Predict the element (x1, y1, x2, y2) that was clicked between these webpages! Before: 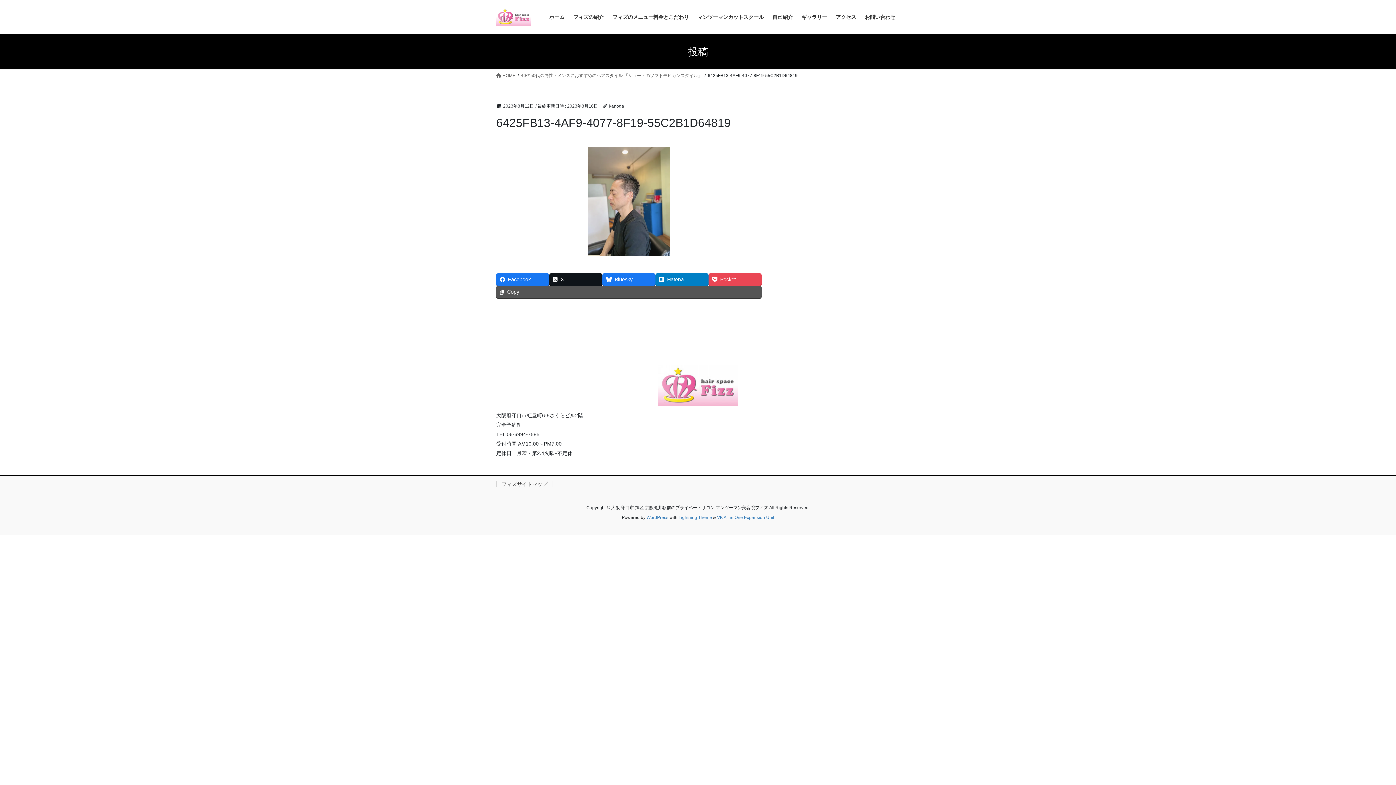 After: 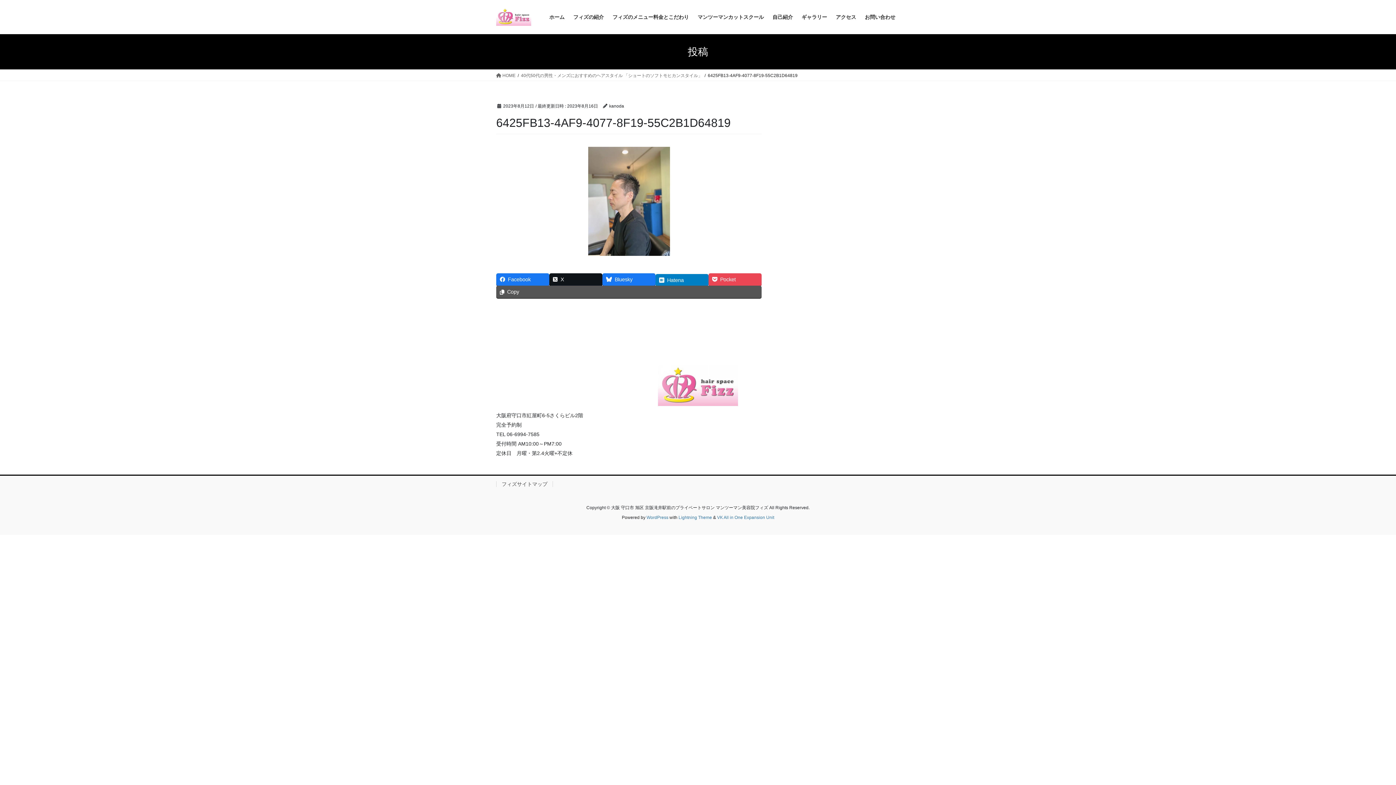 Action: bbox: (655, 273, 708, 285) label: Hatena